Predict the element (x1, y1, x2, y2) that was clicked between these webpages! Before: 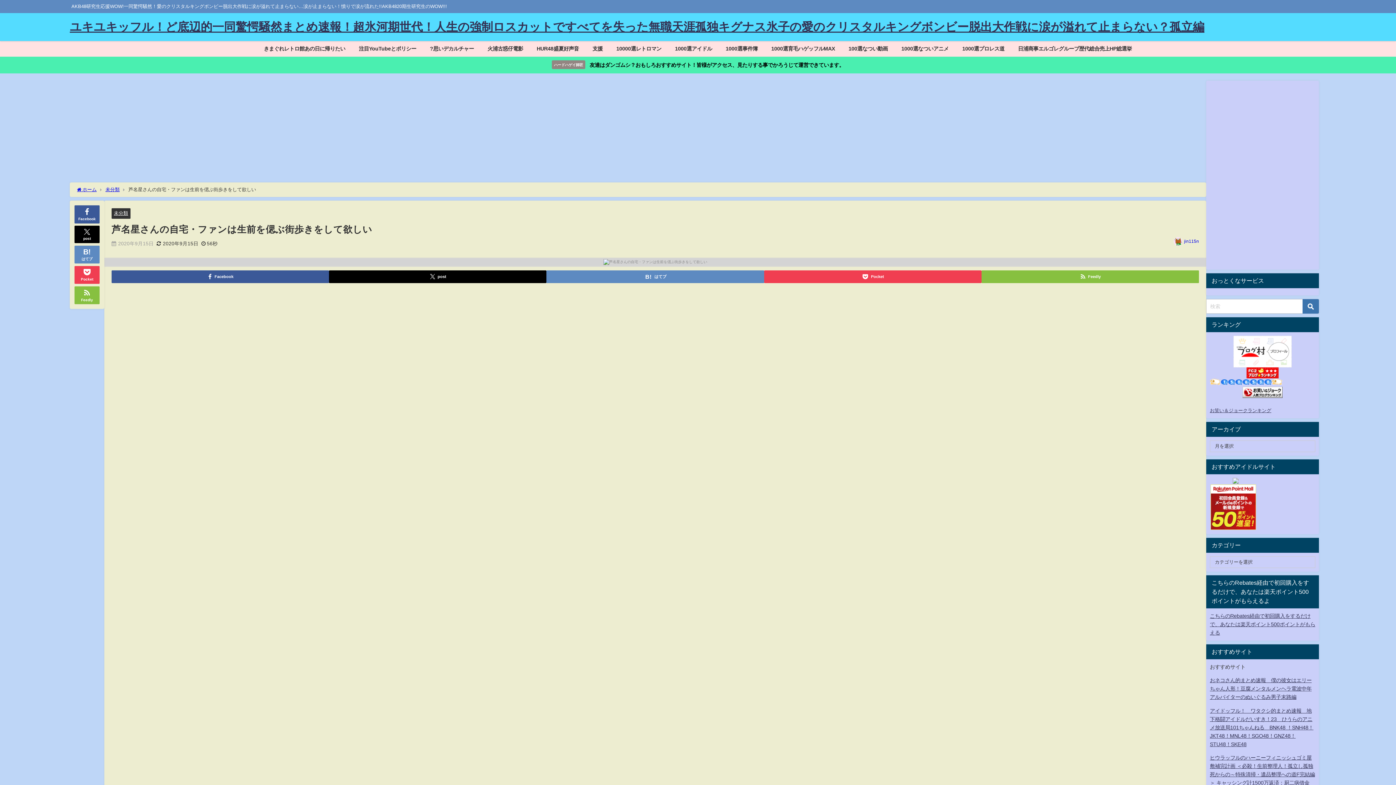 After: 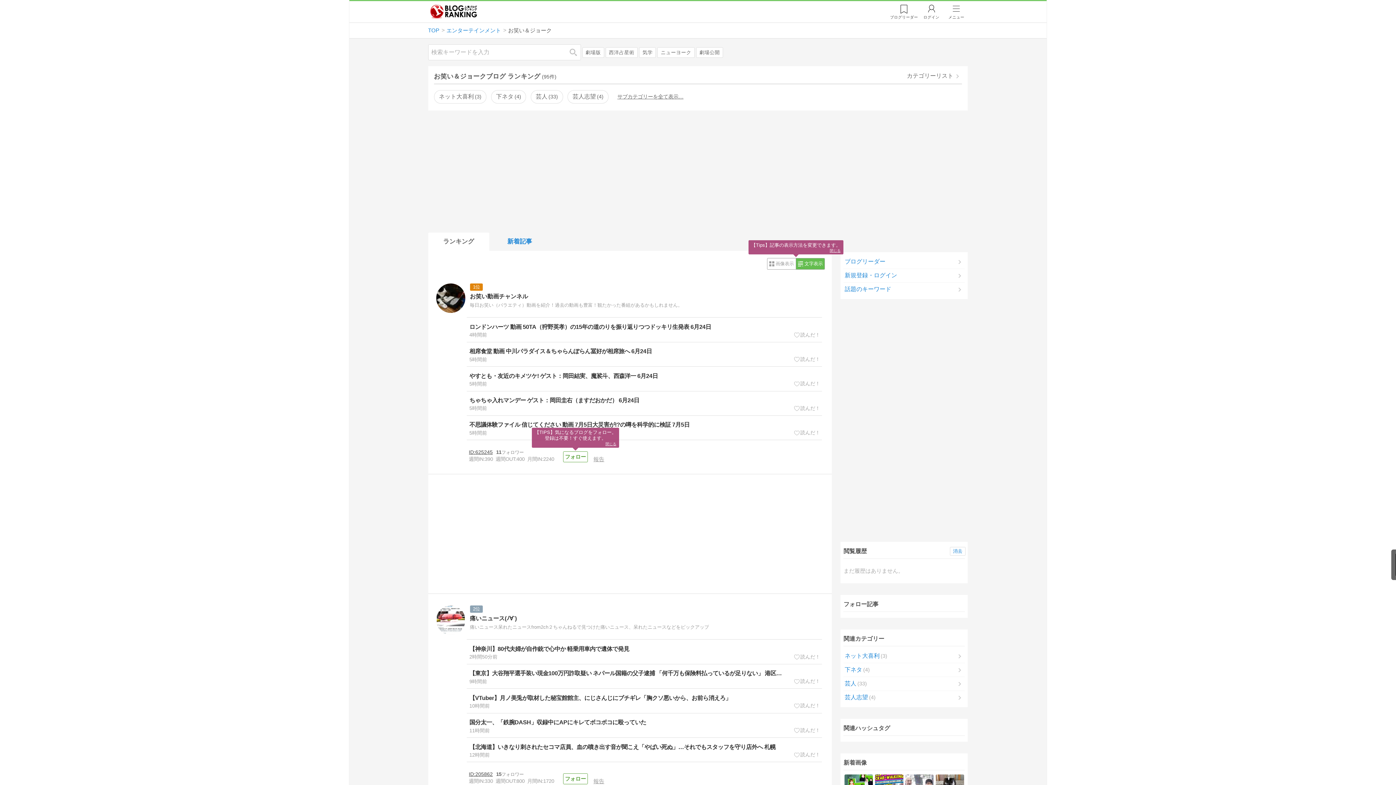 Action: bbox: (1210, 387, 1315, 398)